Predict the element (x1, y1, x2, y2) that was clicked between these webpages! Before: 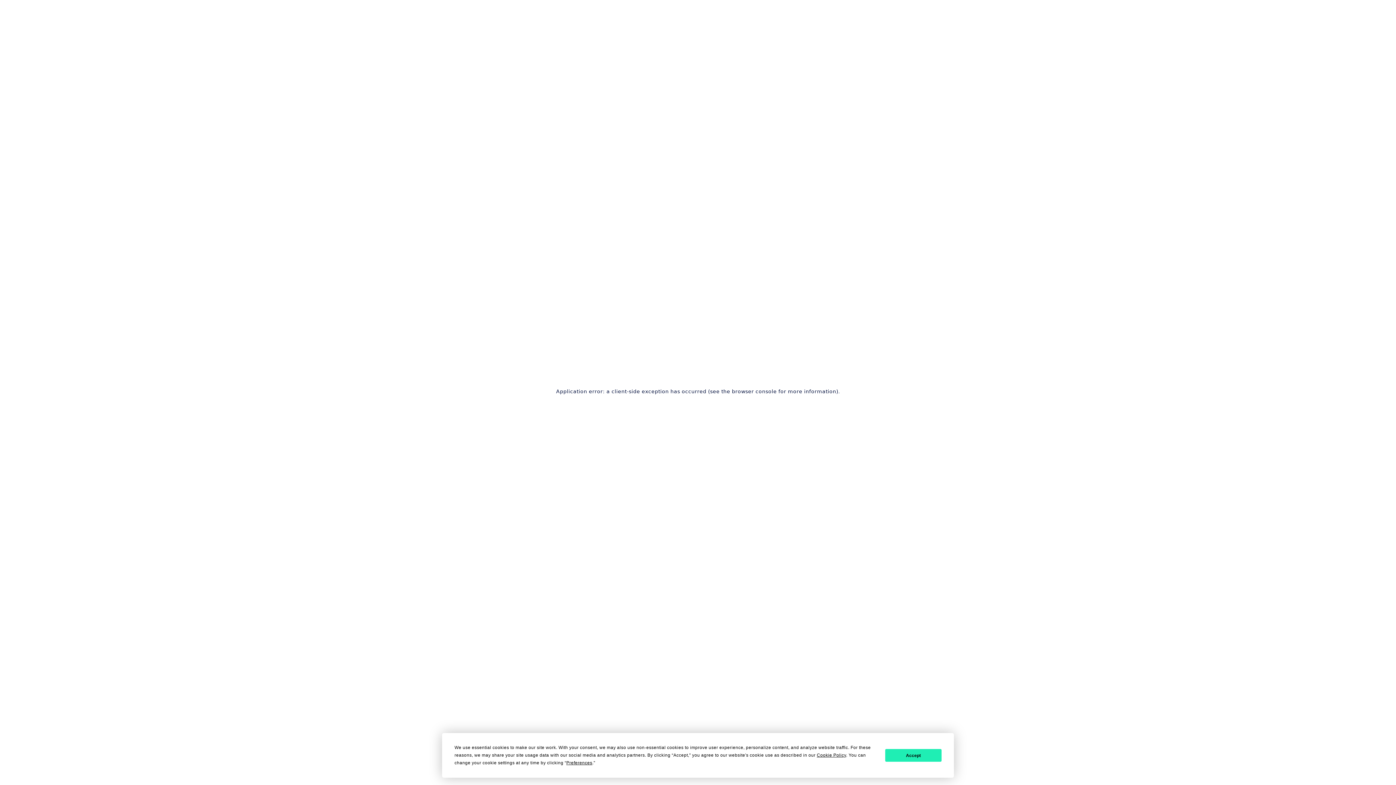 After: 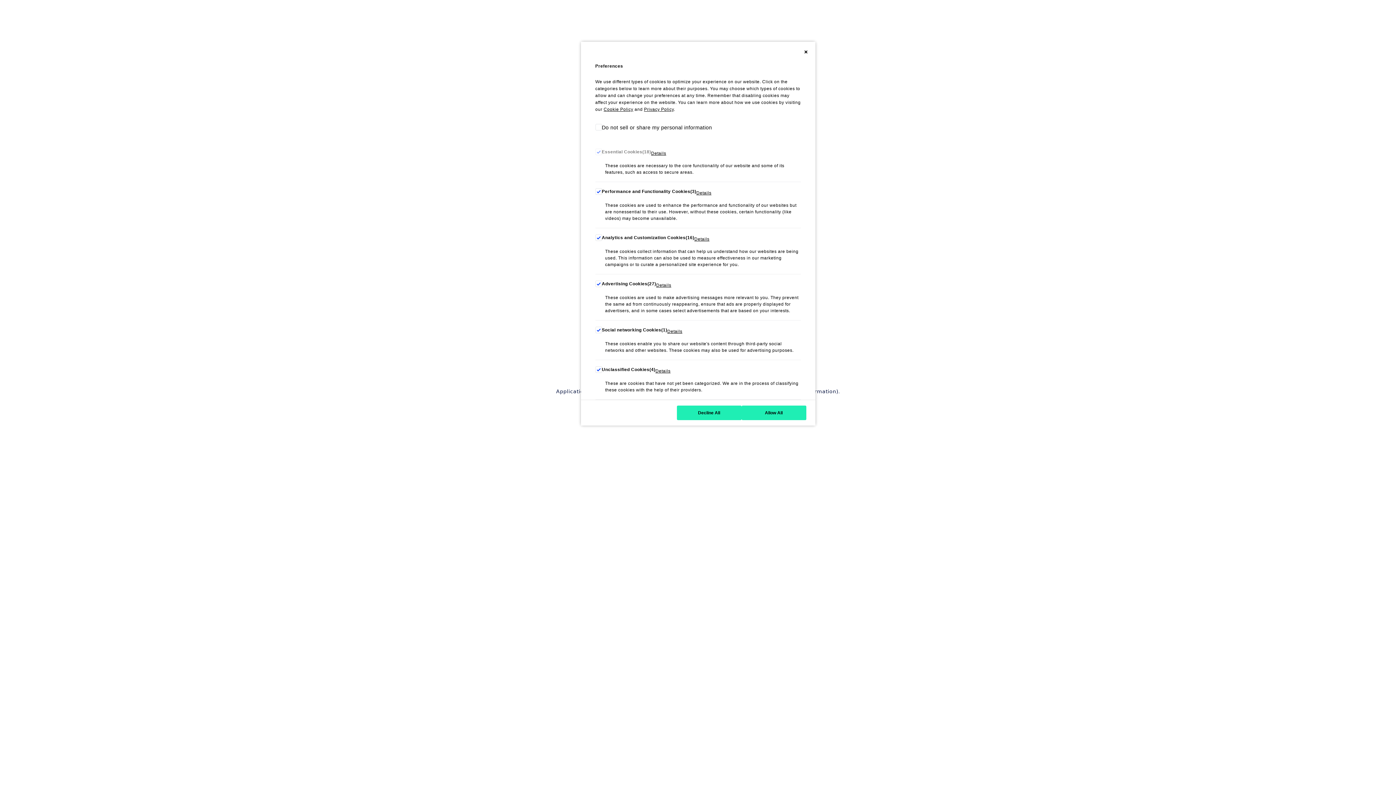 Action: bbox: (566, 760, 592, 765) label: Preferences